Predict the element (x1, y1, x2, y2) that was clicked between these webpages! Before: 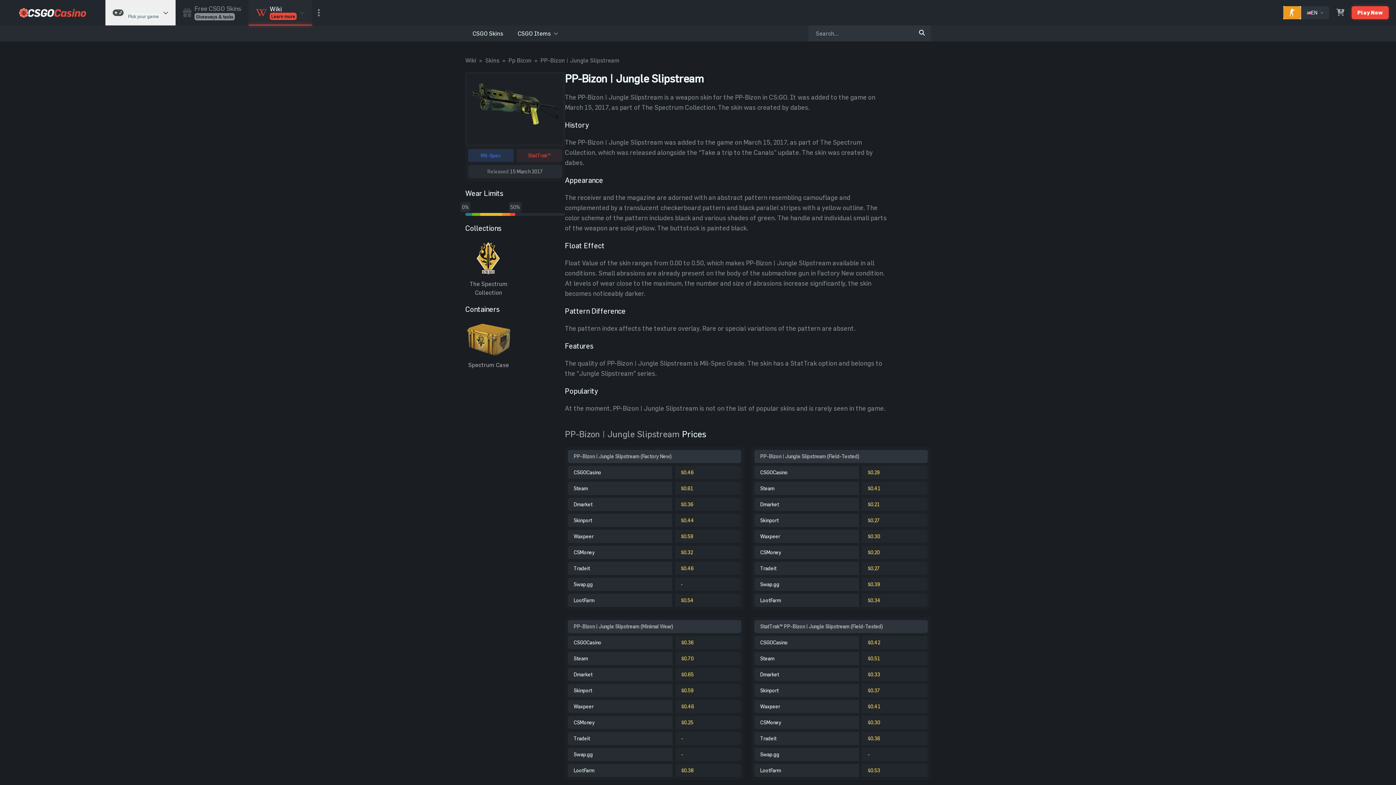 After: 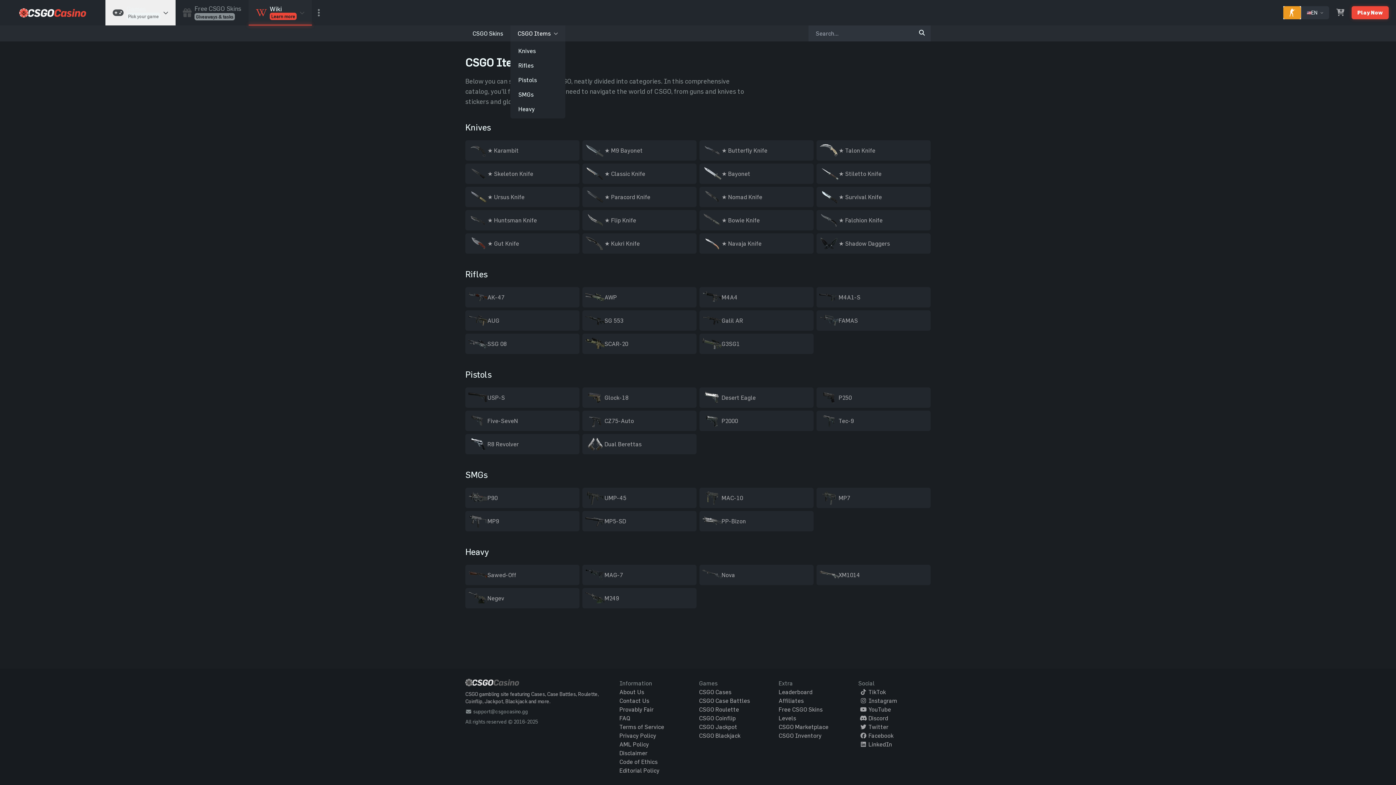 Action: label: CSGO Items bbox: (510, 25, 565, 41)